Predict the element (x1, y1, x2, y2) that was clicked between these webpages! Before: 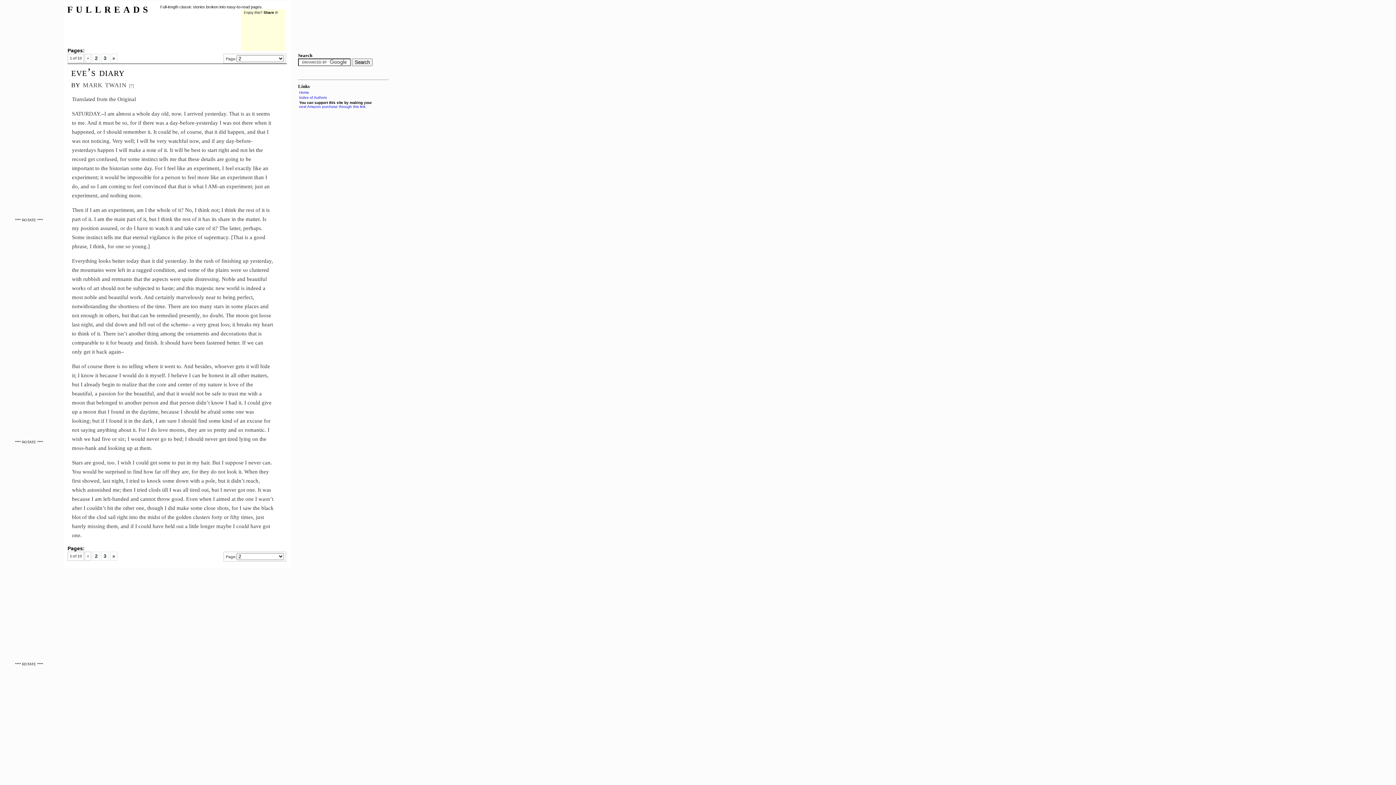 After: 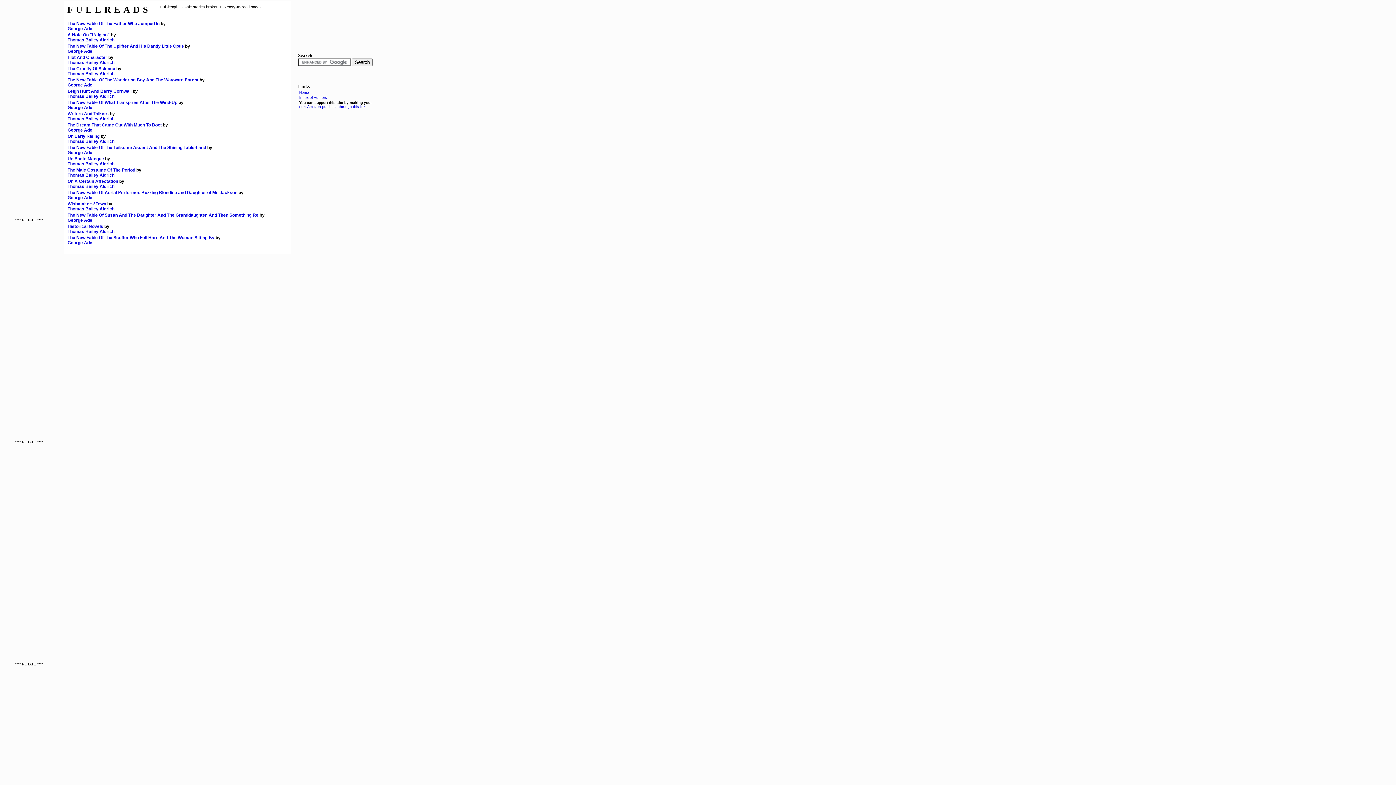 Action: label: Home bbox: (299, 90, 309, 94)